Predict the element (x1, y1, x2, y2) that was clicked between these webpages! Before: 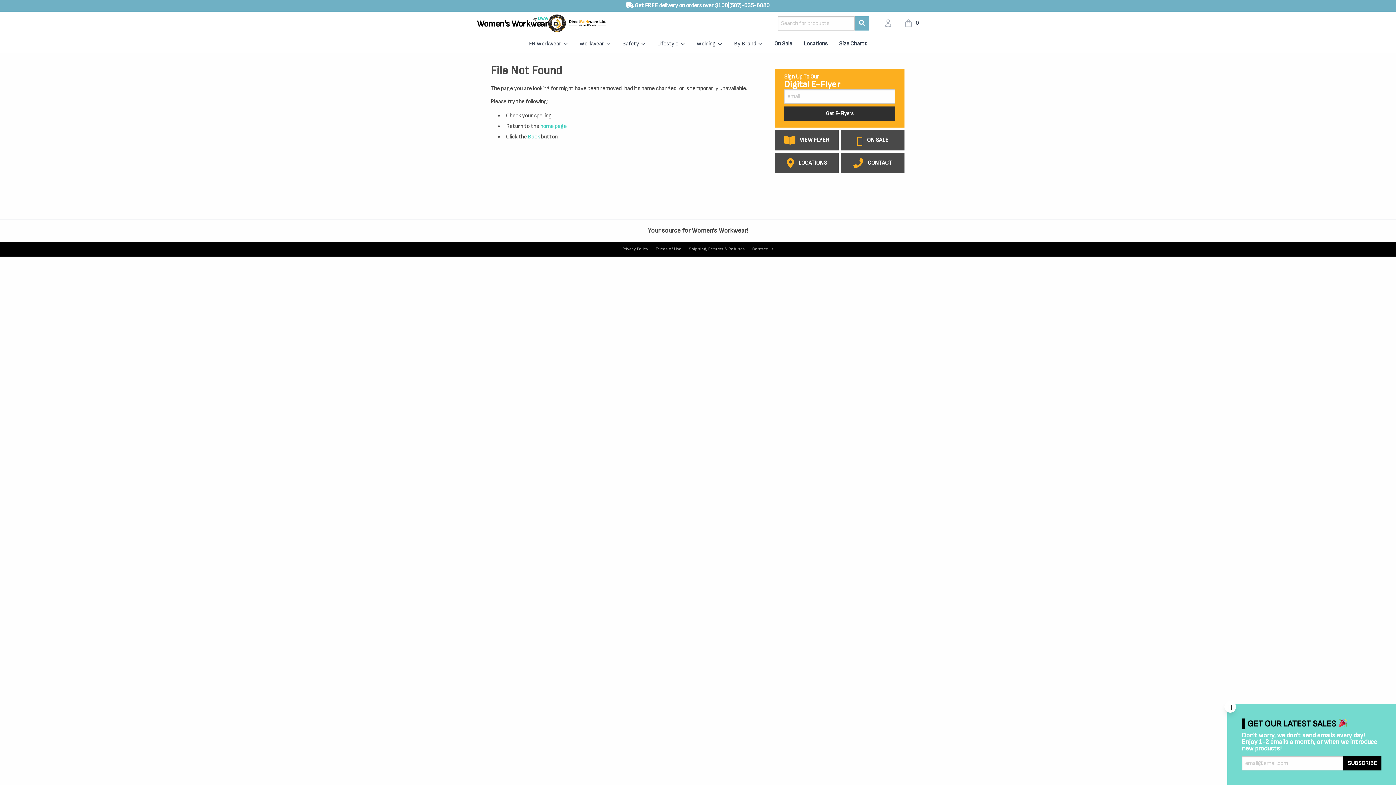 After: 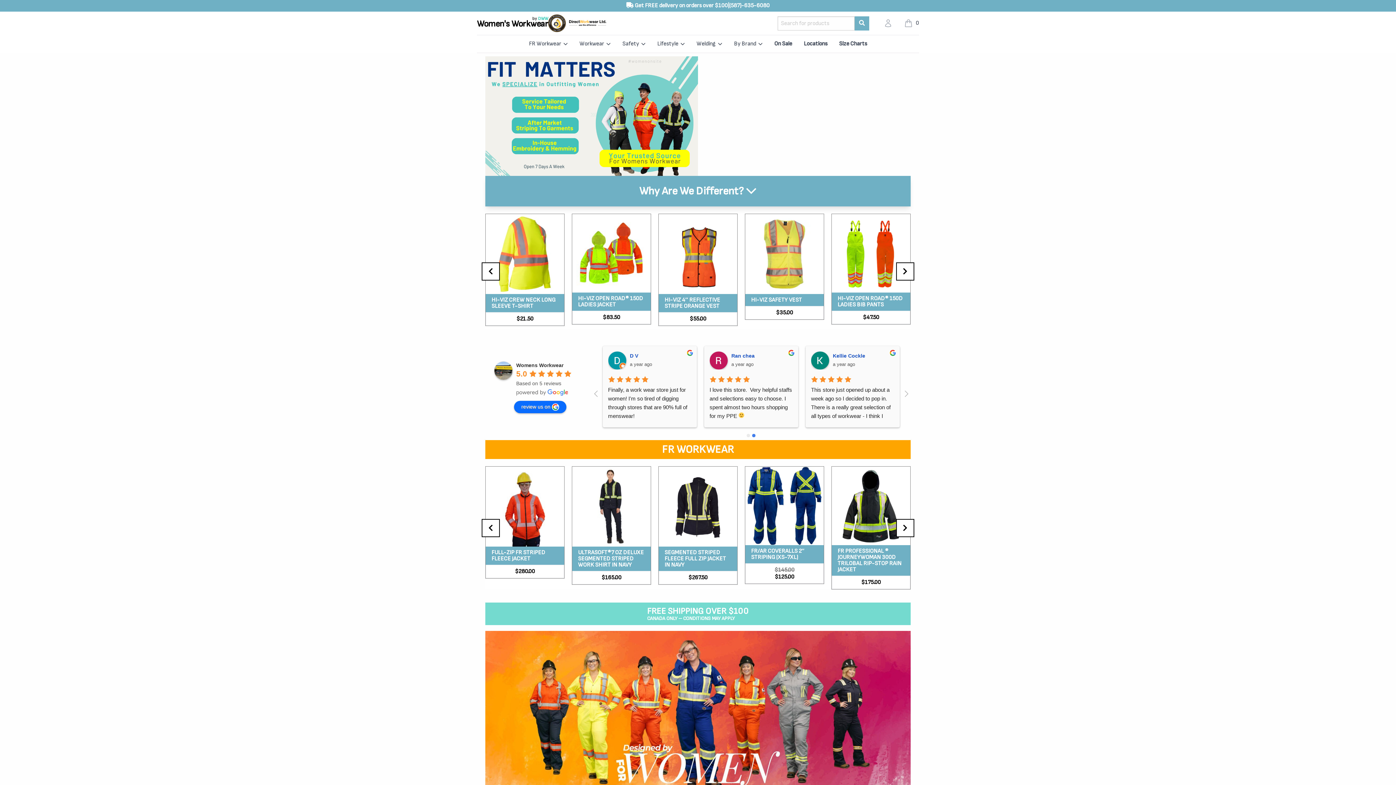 Action: label: home page bbox: (540, 123, 566, 129)